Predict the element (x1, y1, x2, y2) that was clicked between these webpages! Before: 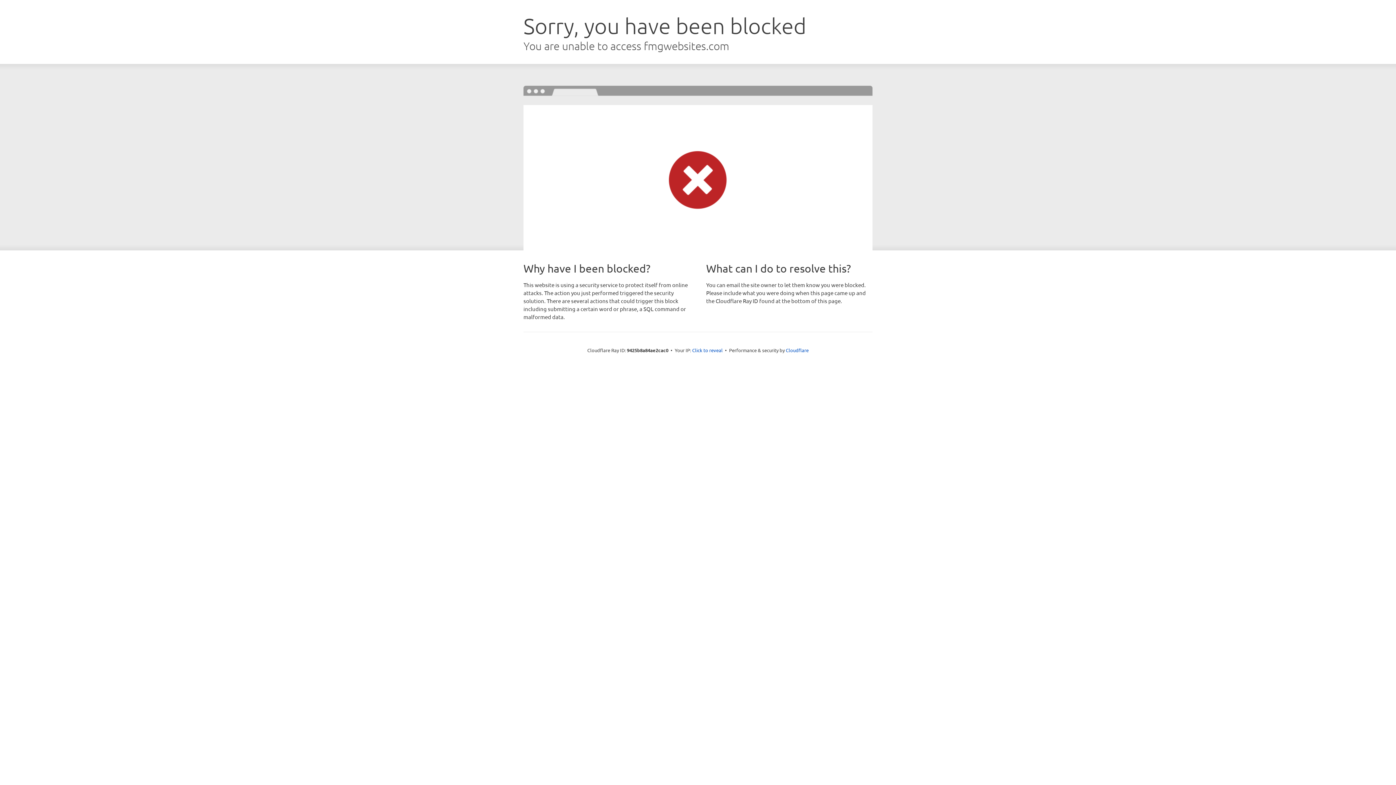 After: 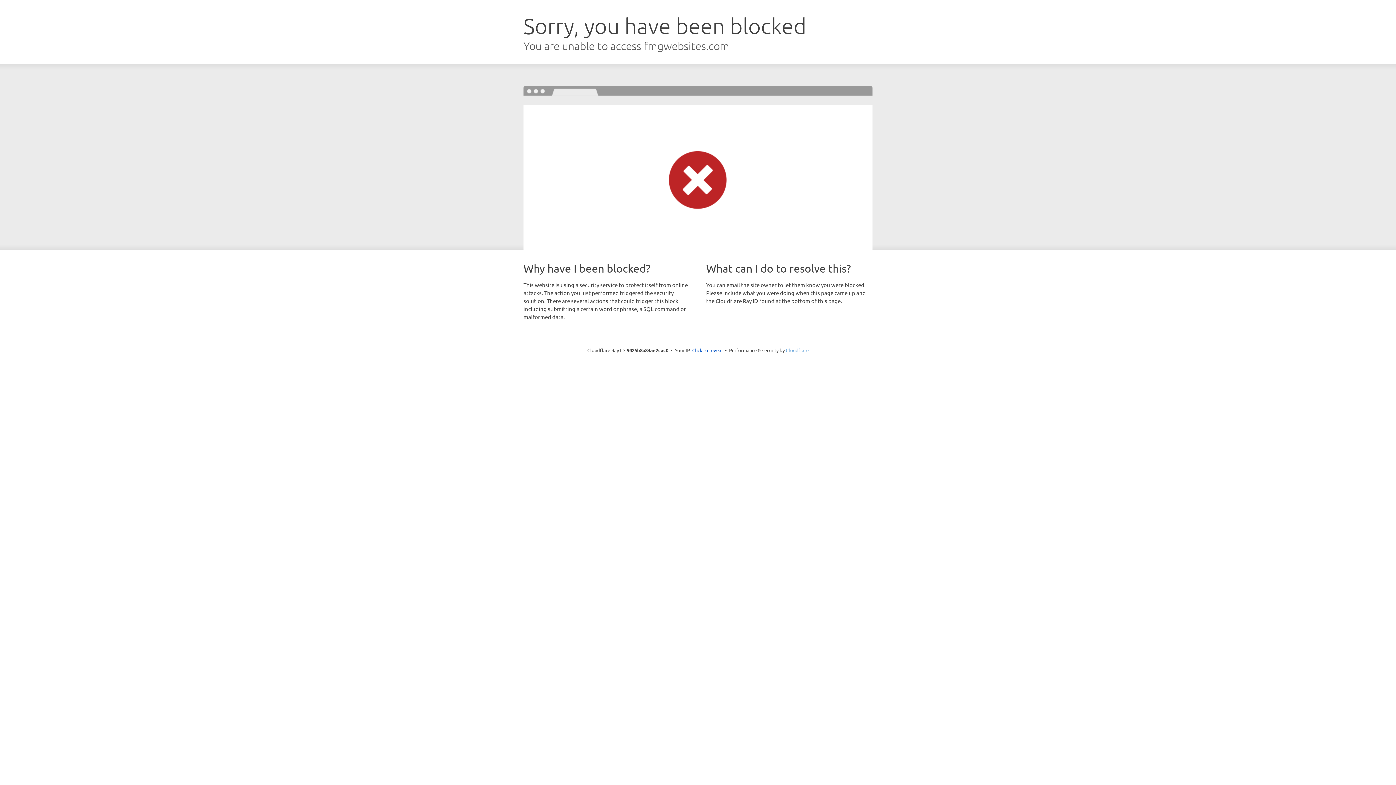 Action: bbox: (786, 347, 808, 353) label: Cloudflare